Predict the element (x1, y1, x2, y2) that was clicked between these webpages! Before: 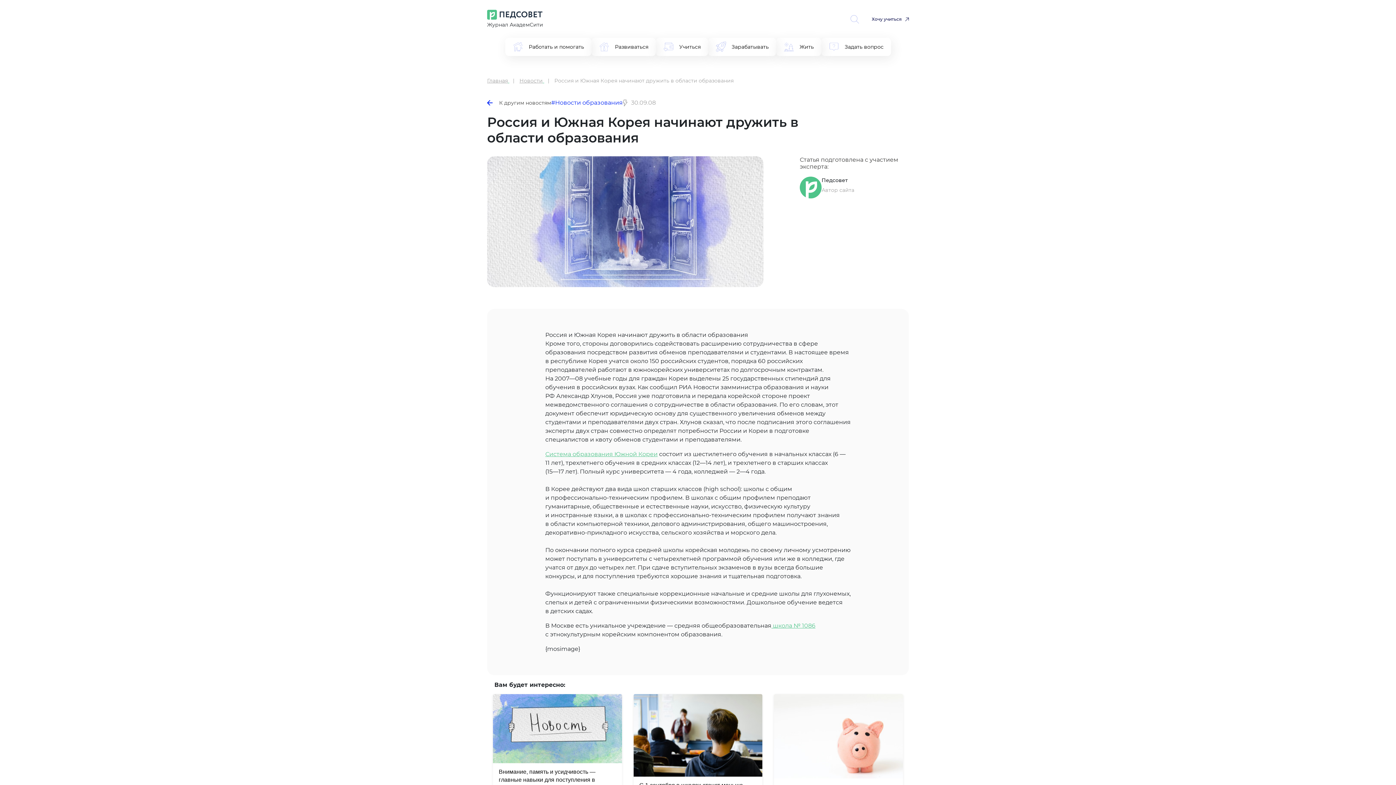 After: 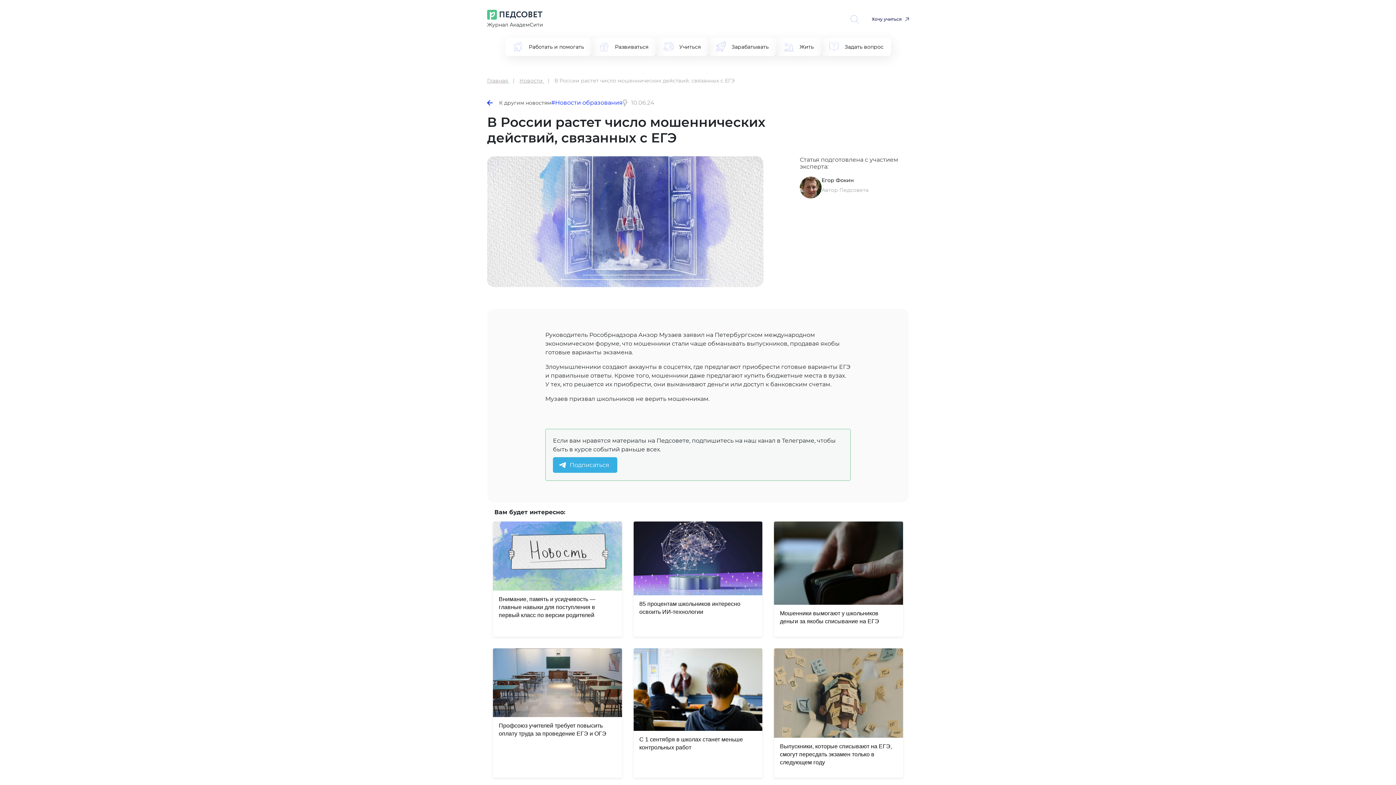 Action: bbox: (774, 694, 903, 810) label: В России растет число мошеннических действий, связанных с ЕГЭ